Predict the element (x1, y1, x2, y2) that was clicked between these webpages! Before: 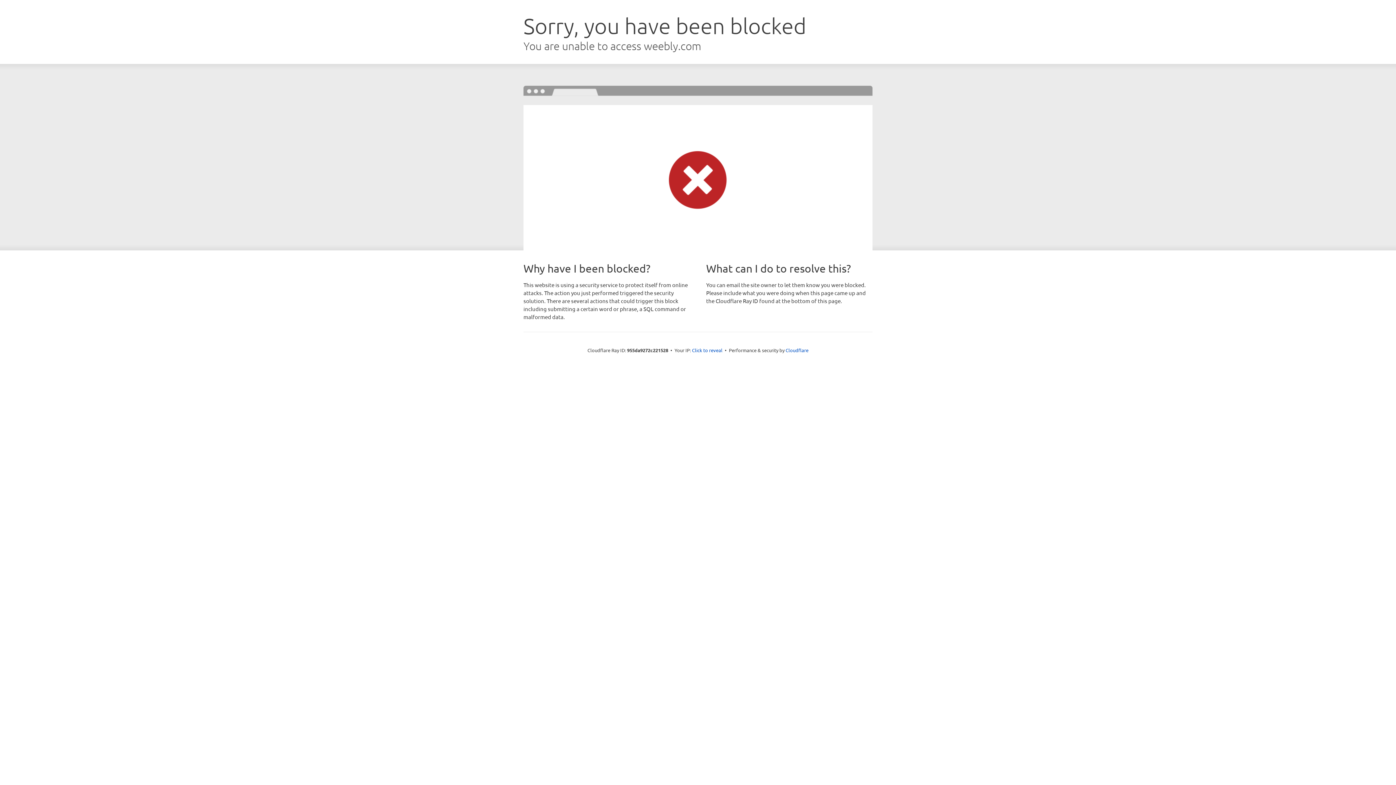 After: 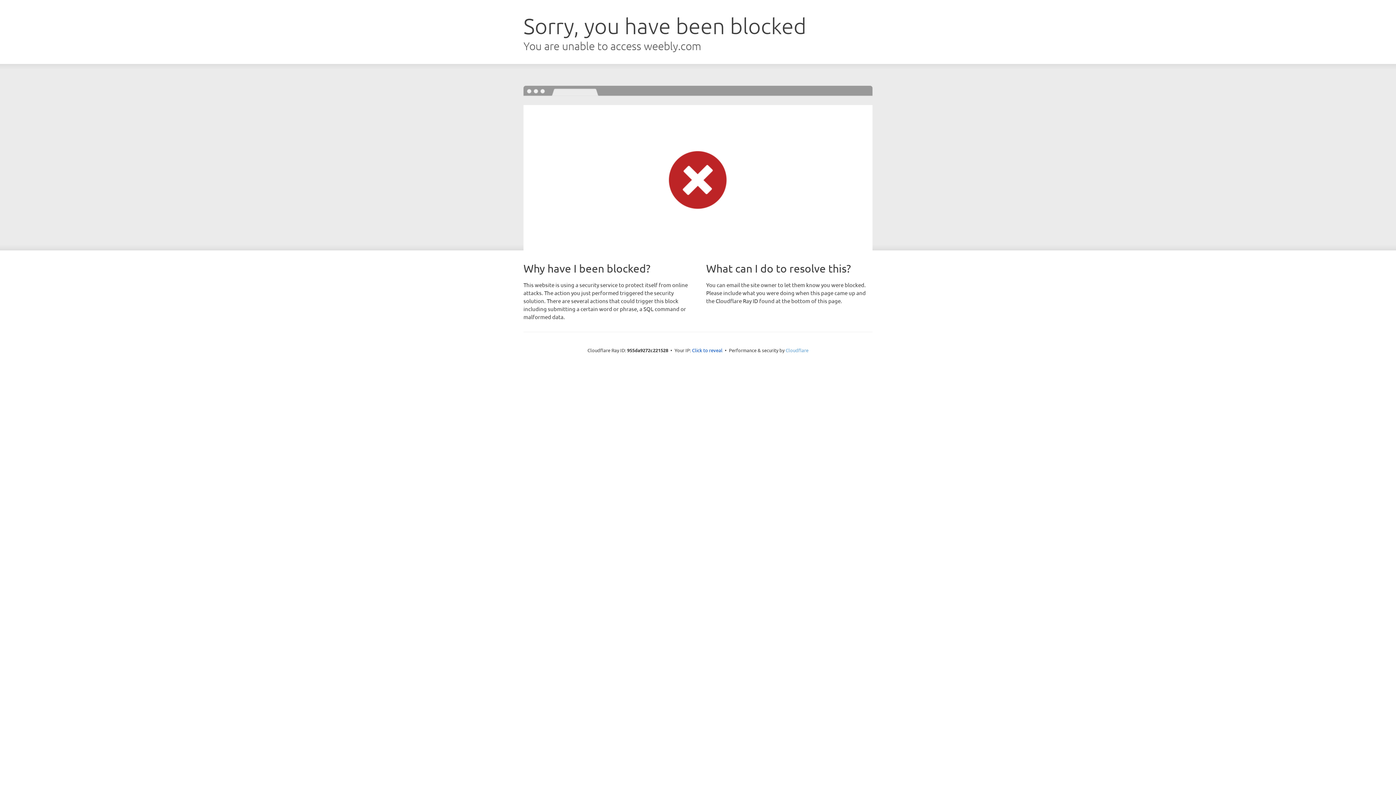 Action: label: Cloudflare bbox: (785, 347, 808, 353)